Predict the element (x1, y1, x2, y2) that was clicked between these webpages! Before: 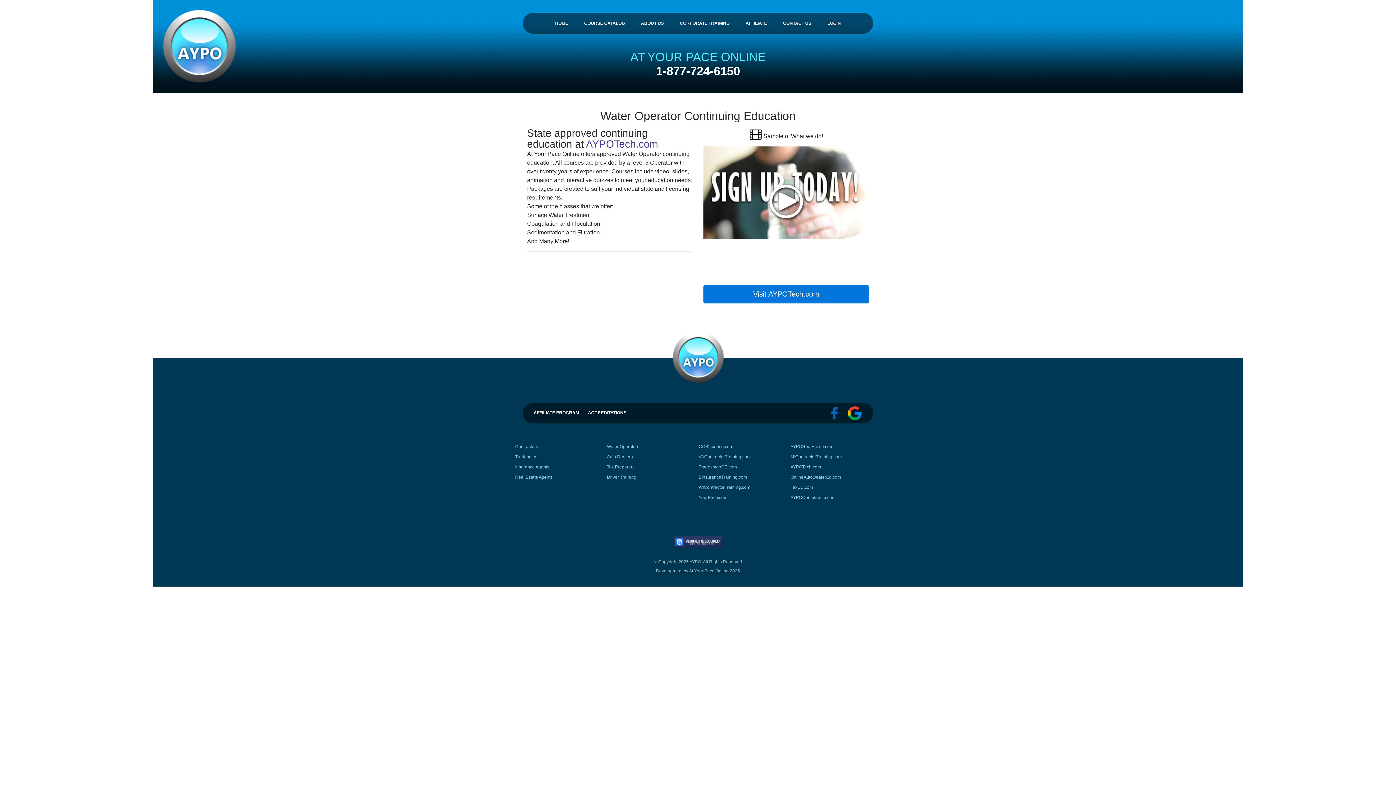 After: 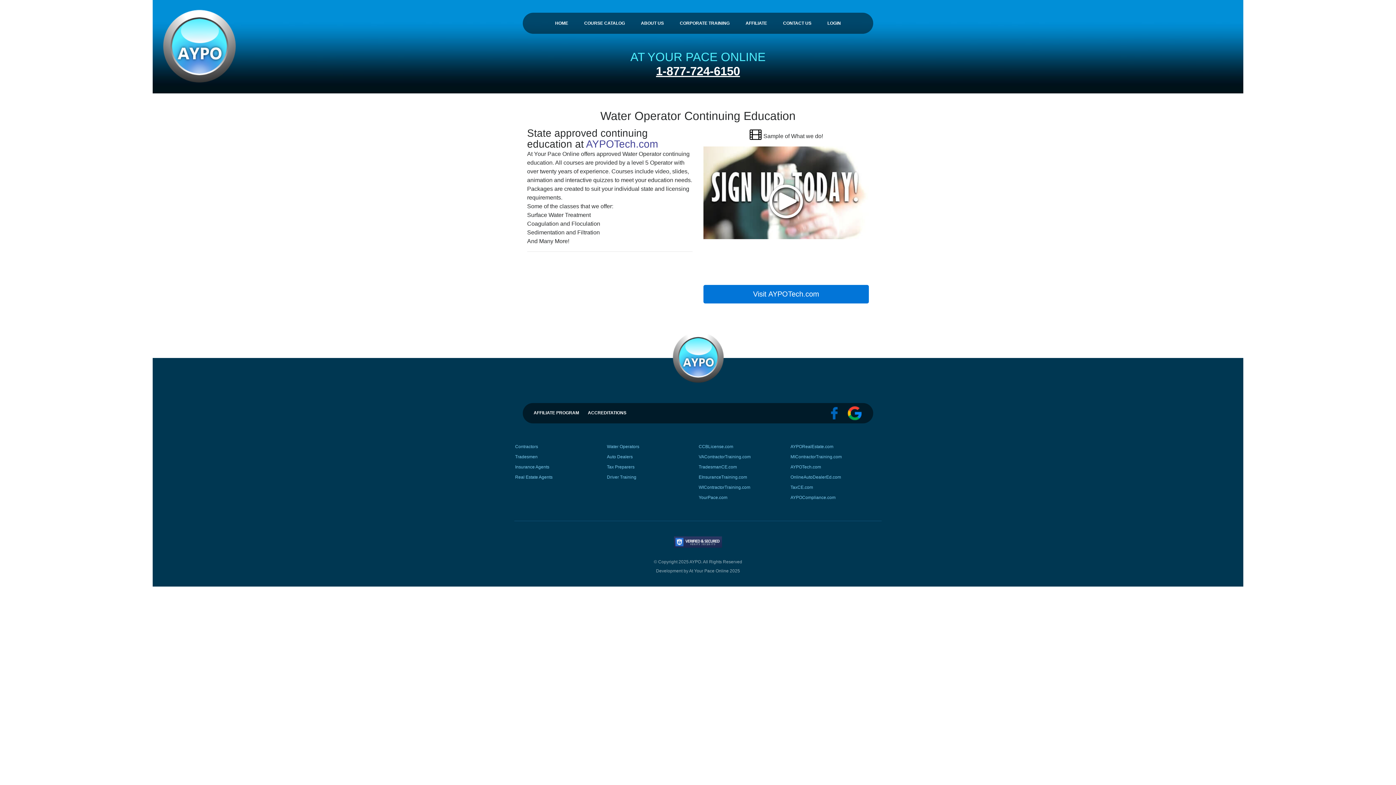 Action: bbox: (656, 64, 740, 77) label: 1-877-724-6150